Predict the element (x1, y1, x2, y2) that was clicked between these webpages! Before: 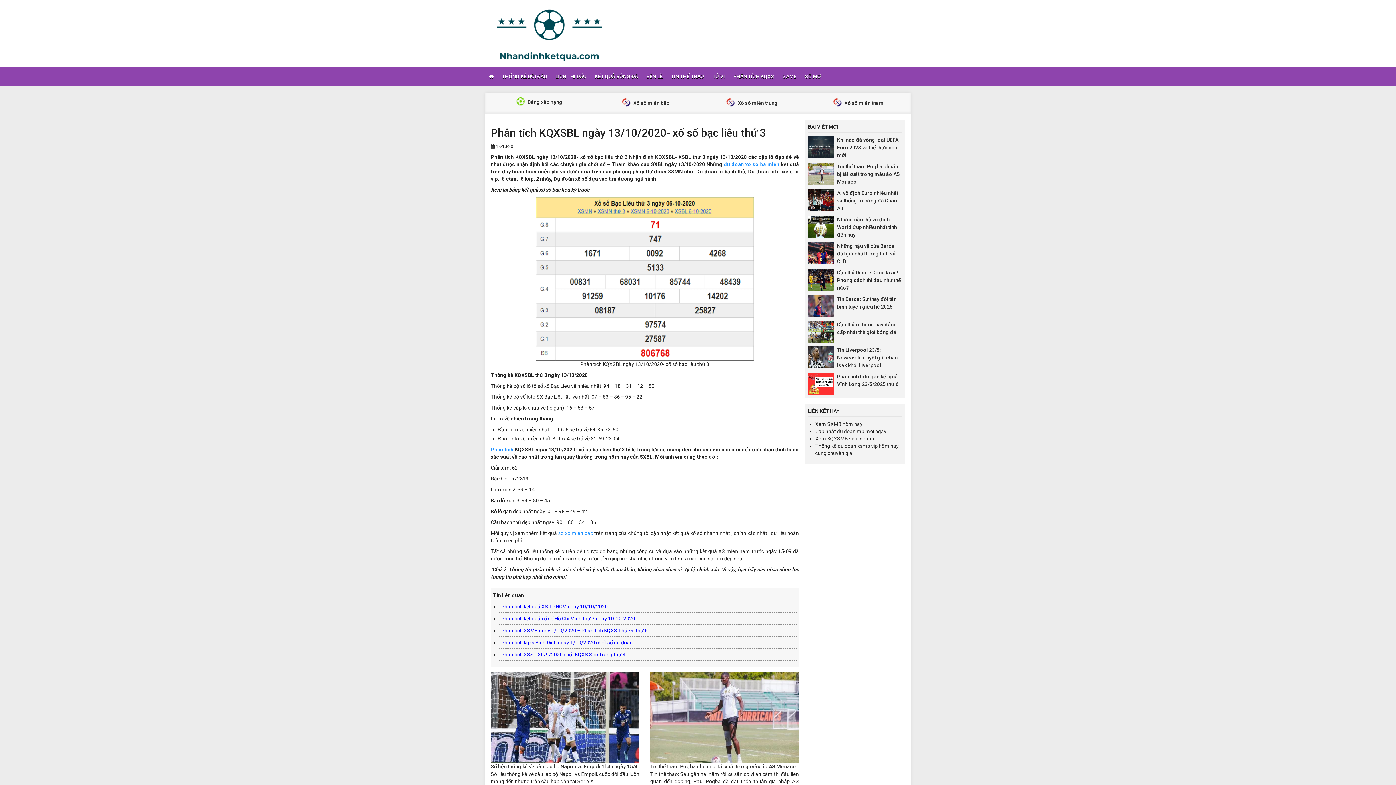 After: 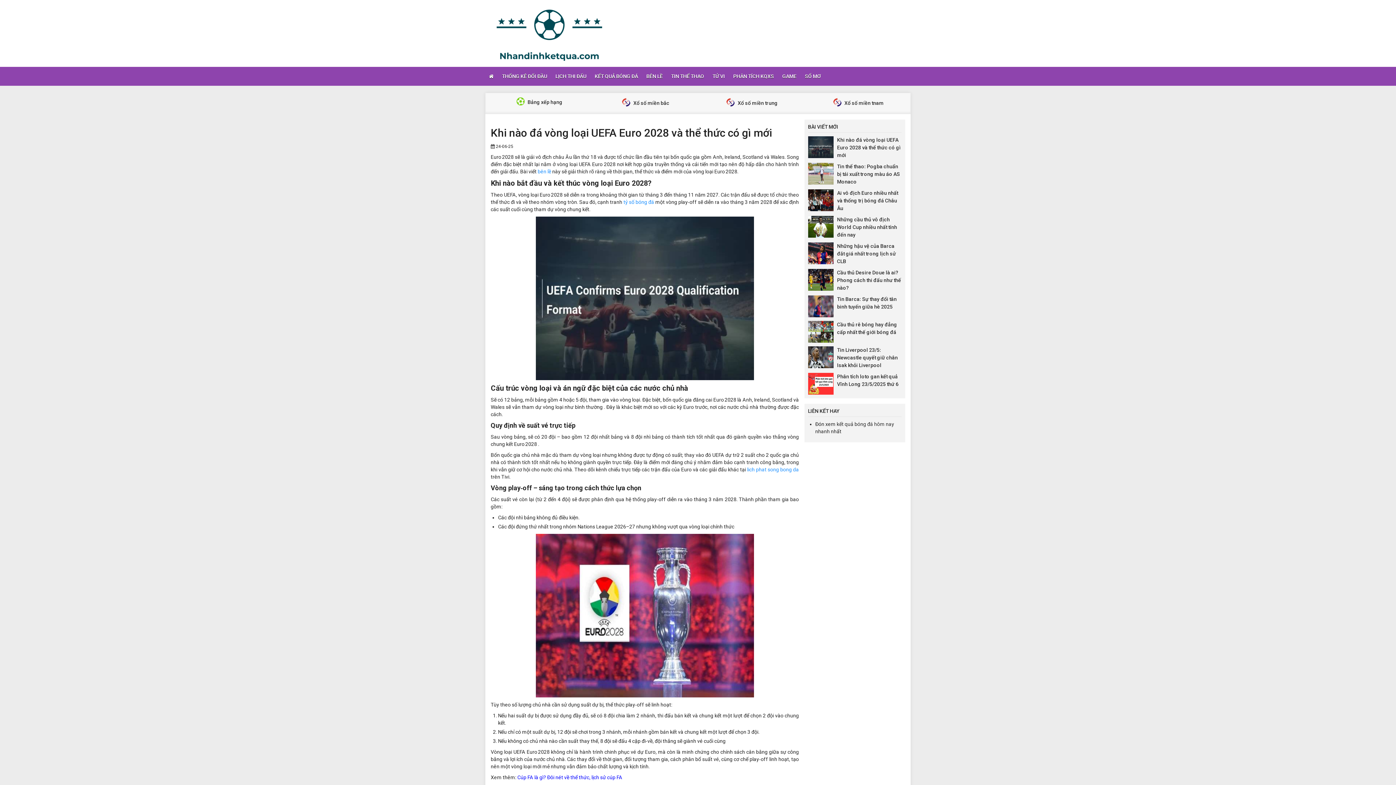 Action: bbox: (837, 137, 900, 158) label: Khi nào đá vòng loại UEFA Euro 2028 và thể thức có gì mới